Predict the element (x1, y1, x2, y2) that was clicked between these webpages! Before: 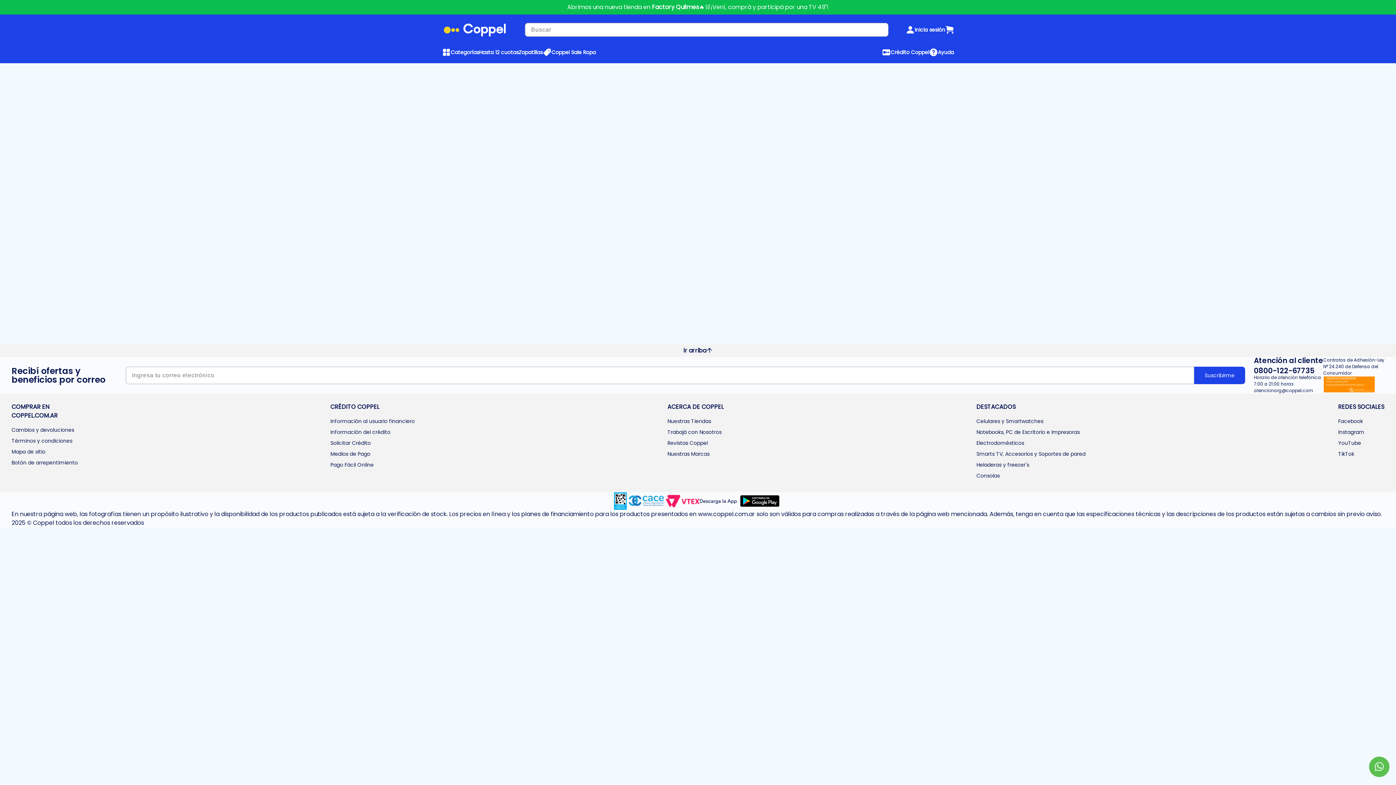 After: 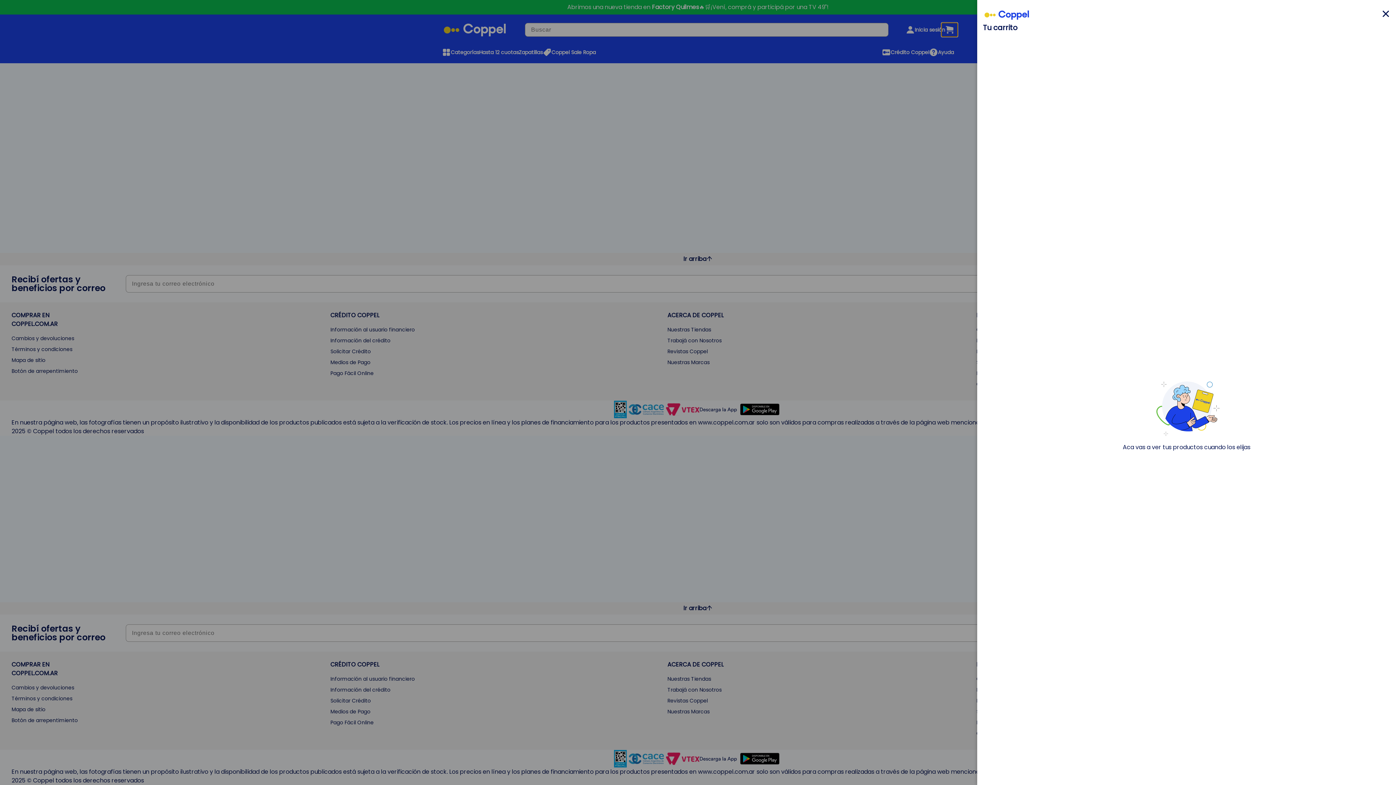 Action: bbox: (945, 25, 954, 34)